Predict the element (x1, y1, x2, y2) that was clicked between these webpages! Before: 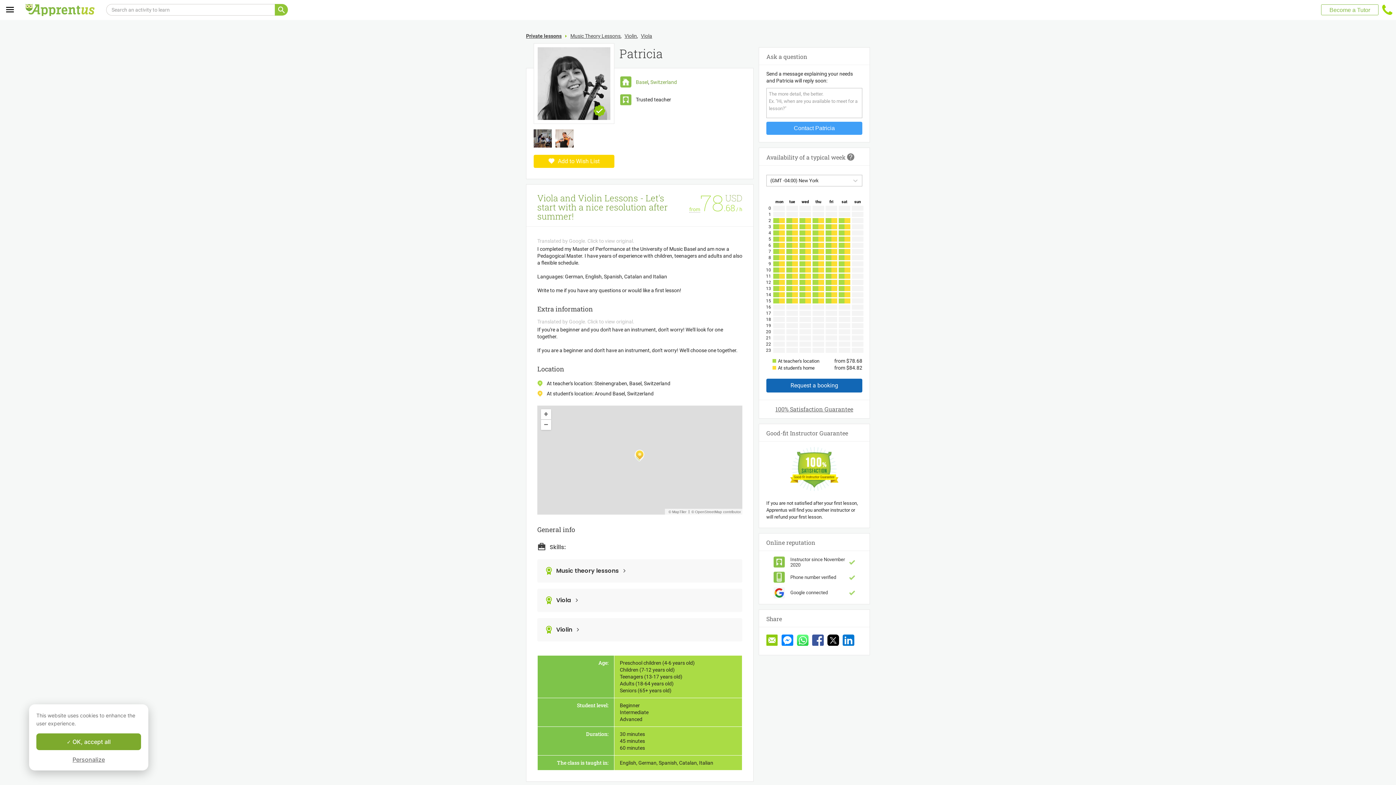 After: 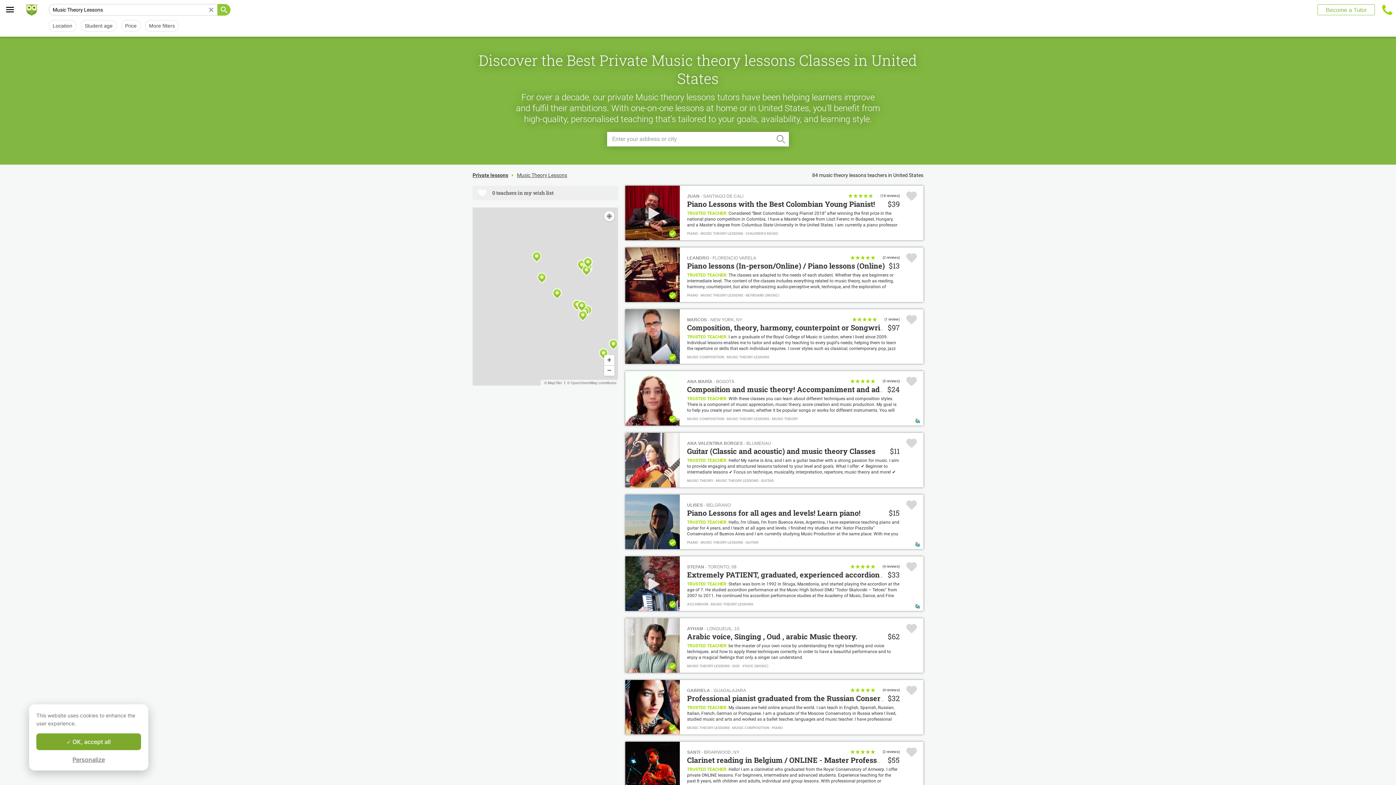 Action: bbox: (556, 567, 618, 575) label: Music theory lessons